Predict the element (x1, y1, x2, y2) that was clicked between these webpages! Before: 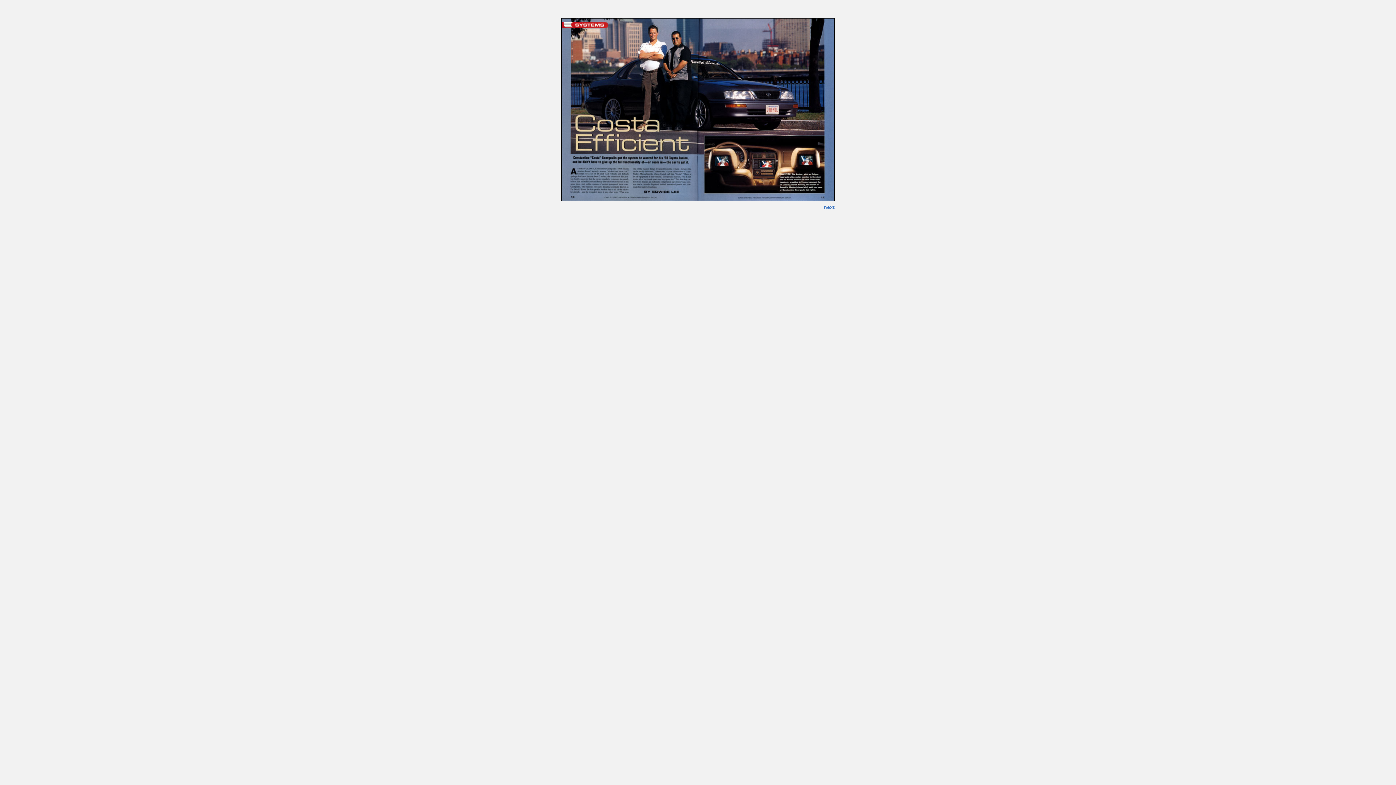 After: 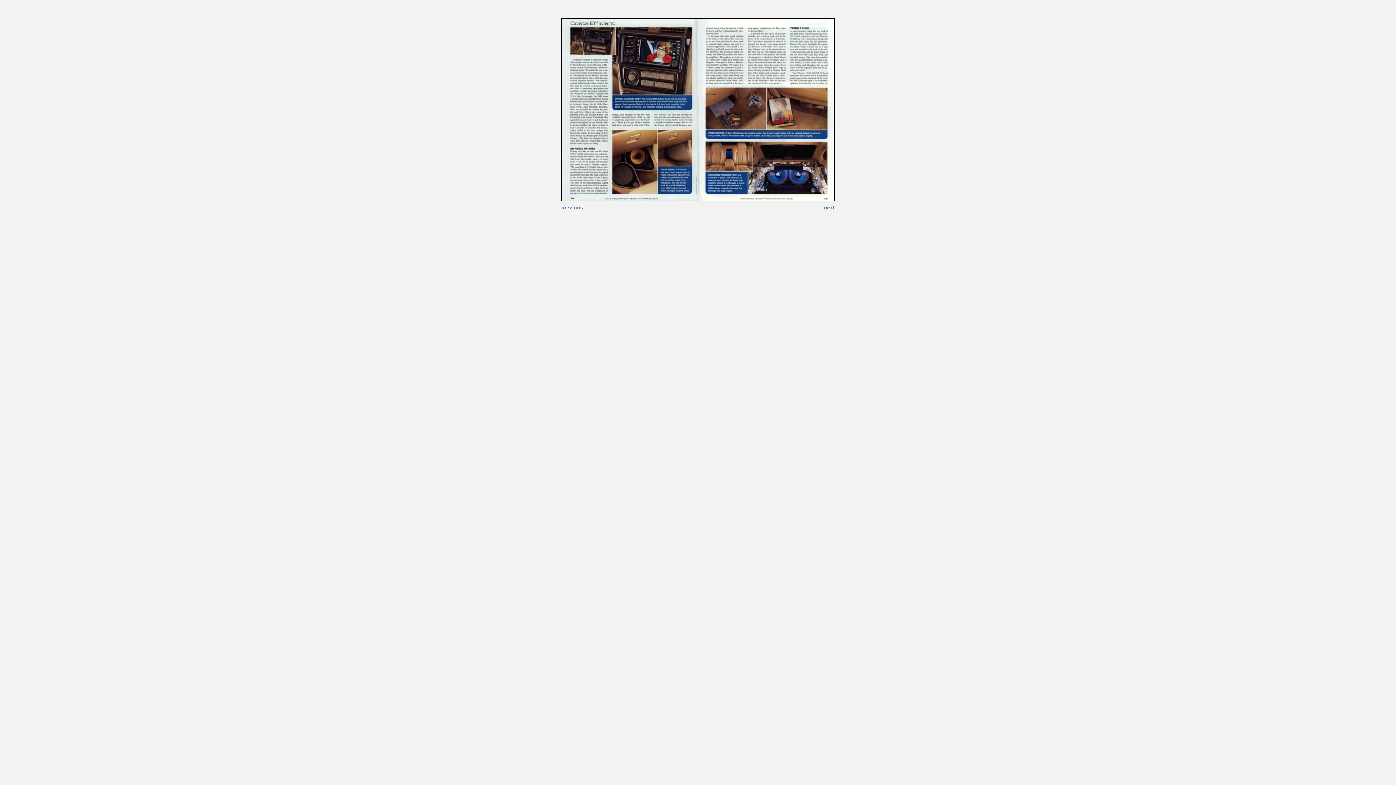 Action: label: next bbox: (824, 204, 834, 210)